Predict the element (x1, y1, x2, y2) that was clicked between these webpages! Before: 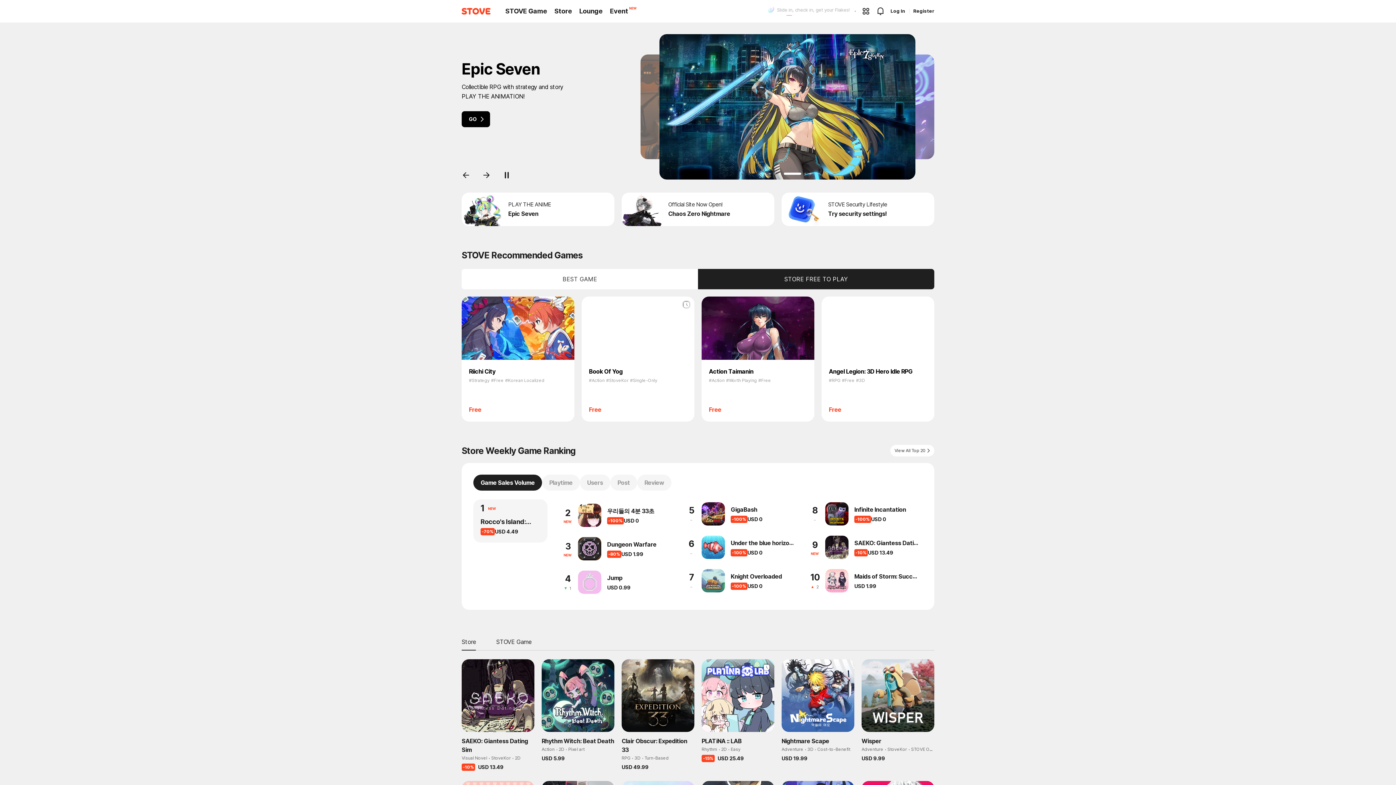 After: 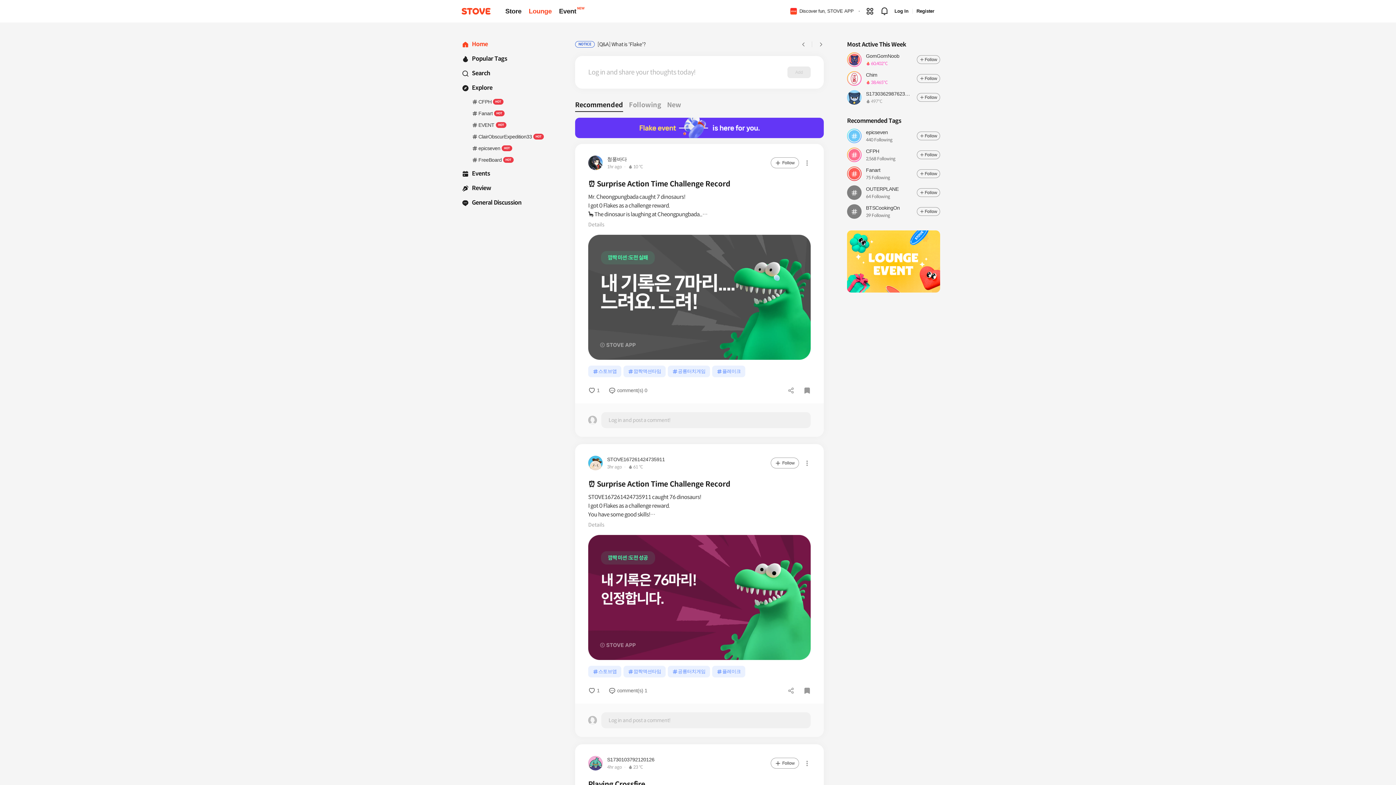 Action: bbox: (577, 7, 600, 14) label: Lounge